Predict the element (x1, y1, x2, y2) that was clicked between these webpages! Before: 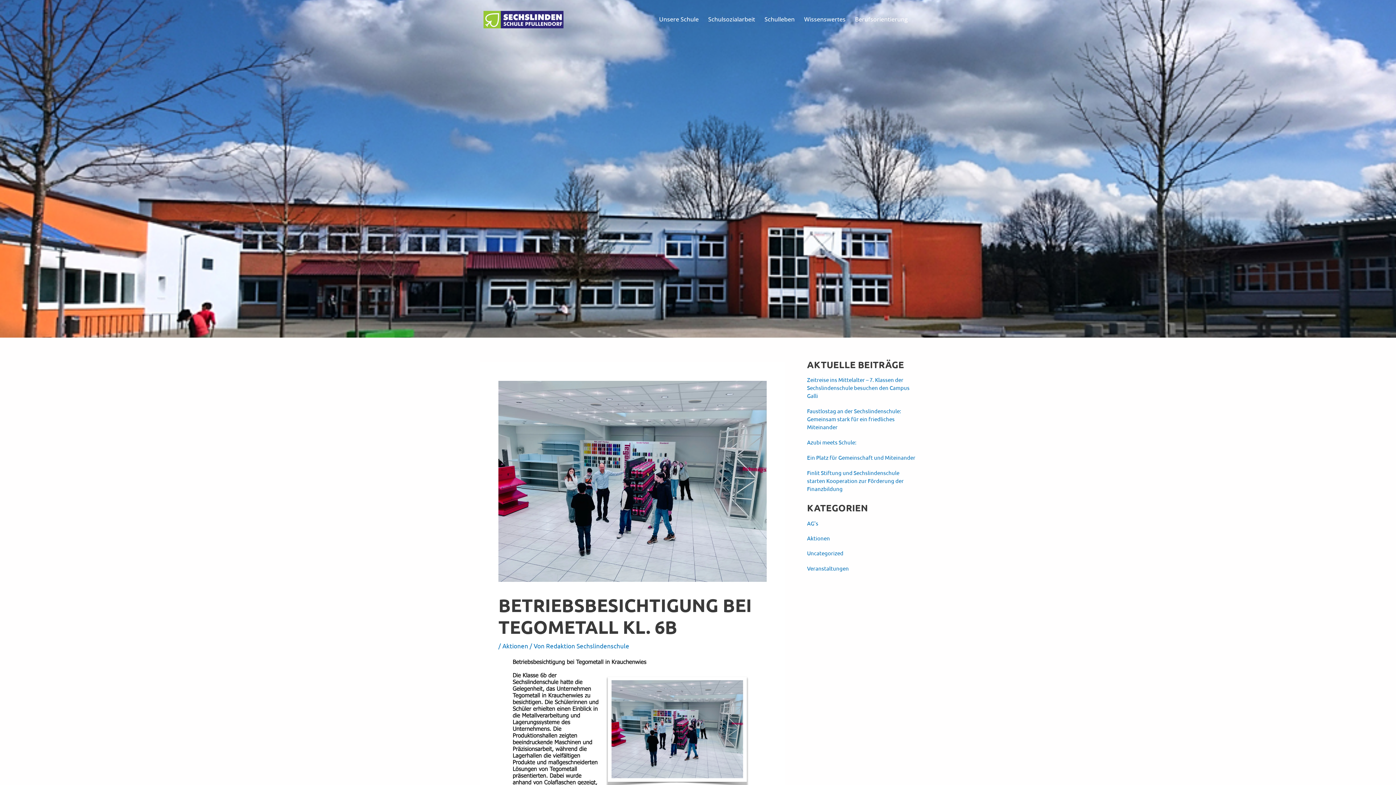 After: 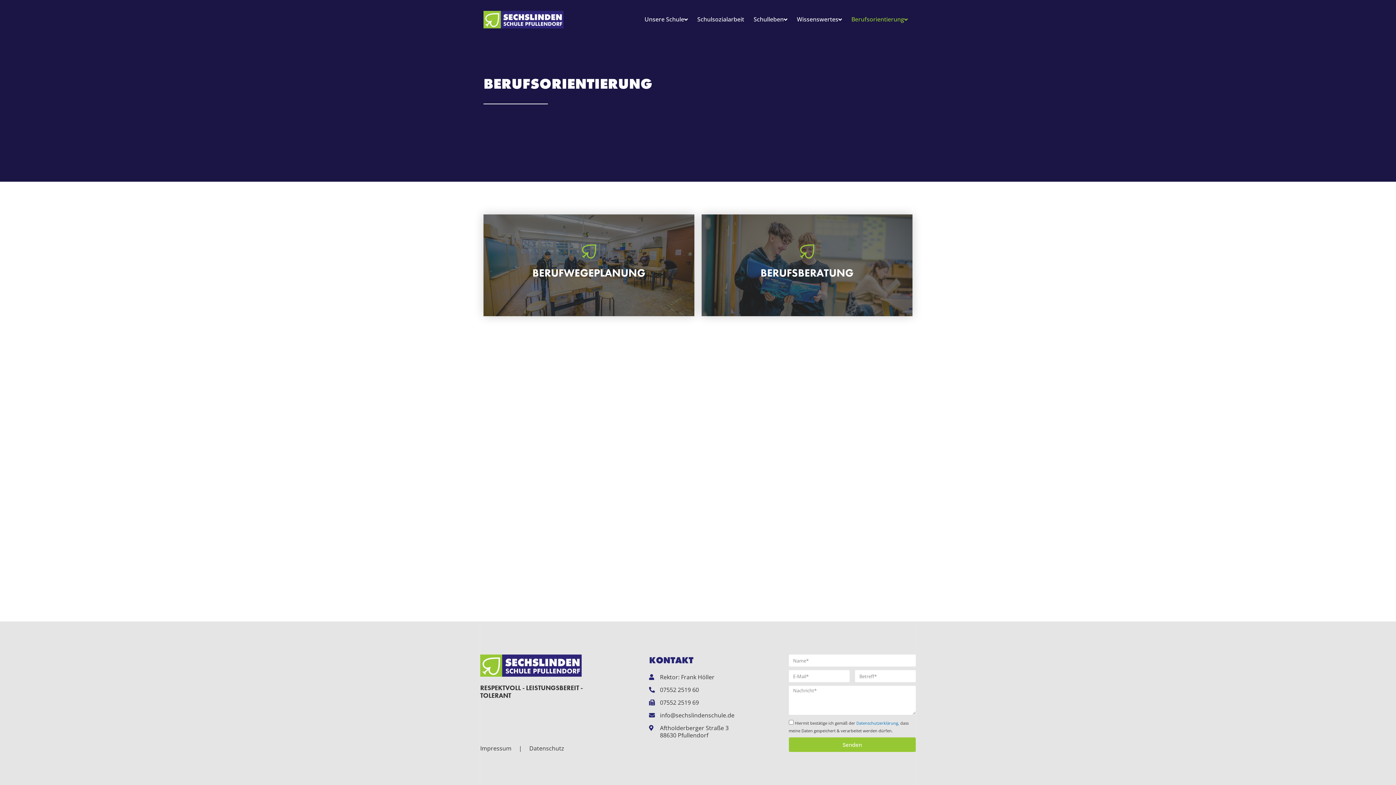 Action: bbox: (850, 11, 912, 27) label: Berufsorientierung